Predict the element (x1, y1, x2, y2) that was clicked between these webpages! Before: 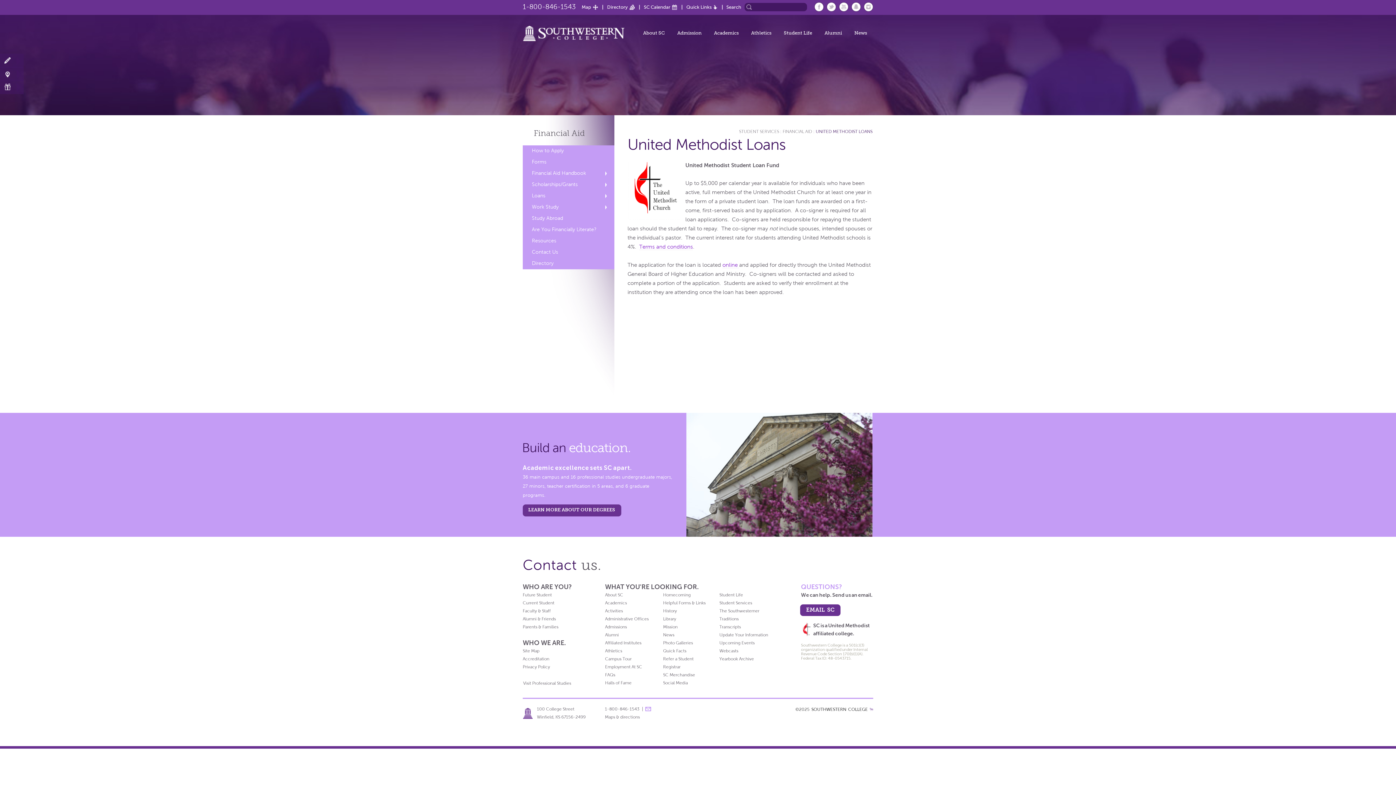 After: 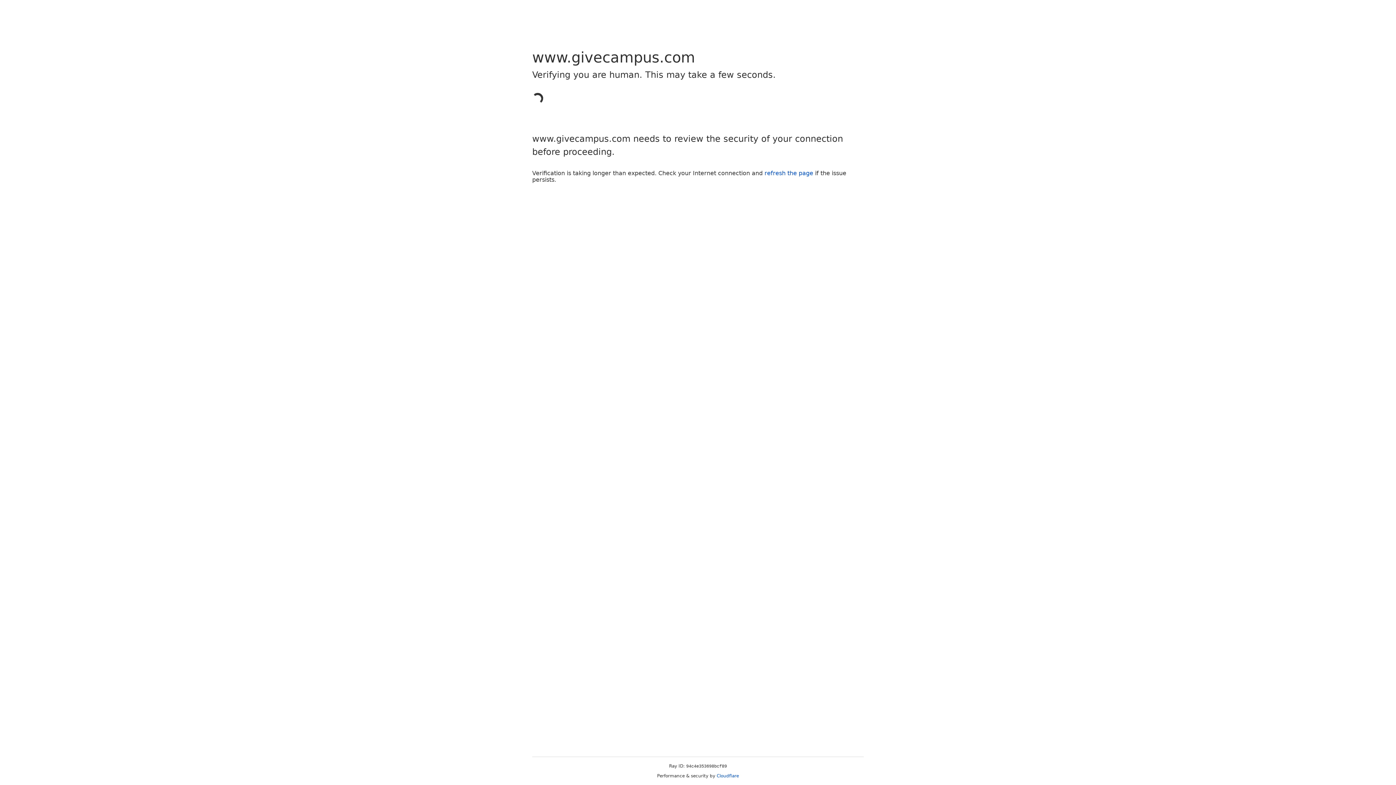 Action: bbox: (0, 80, 23, 94) label: Make a Gift